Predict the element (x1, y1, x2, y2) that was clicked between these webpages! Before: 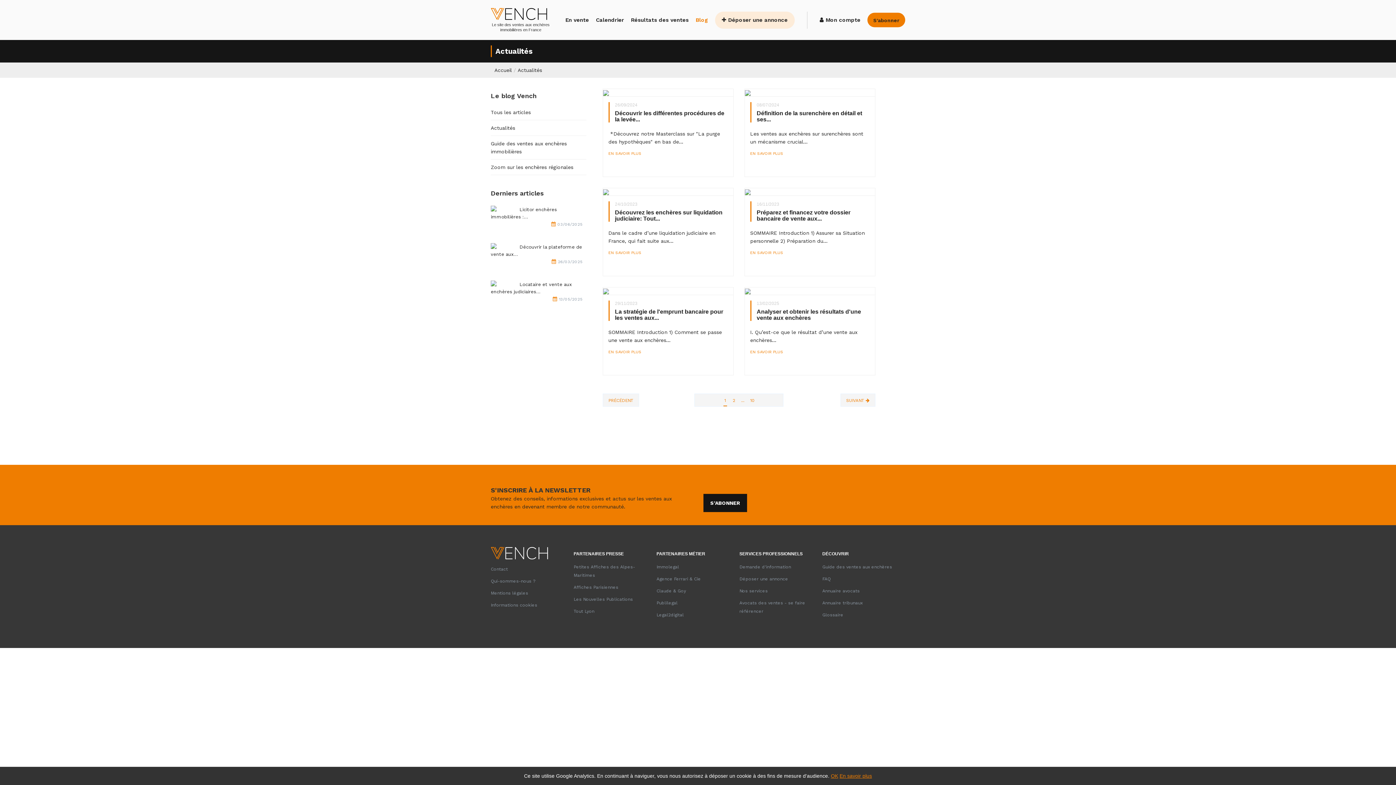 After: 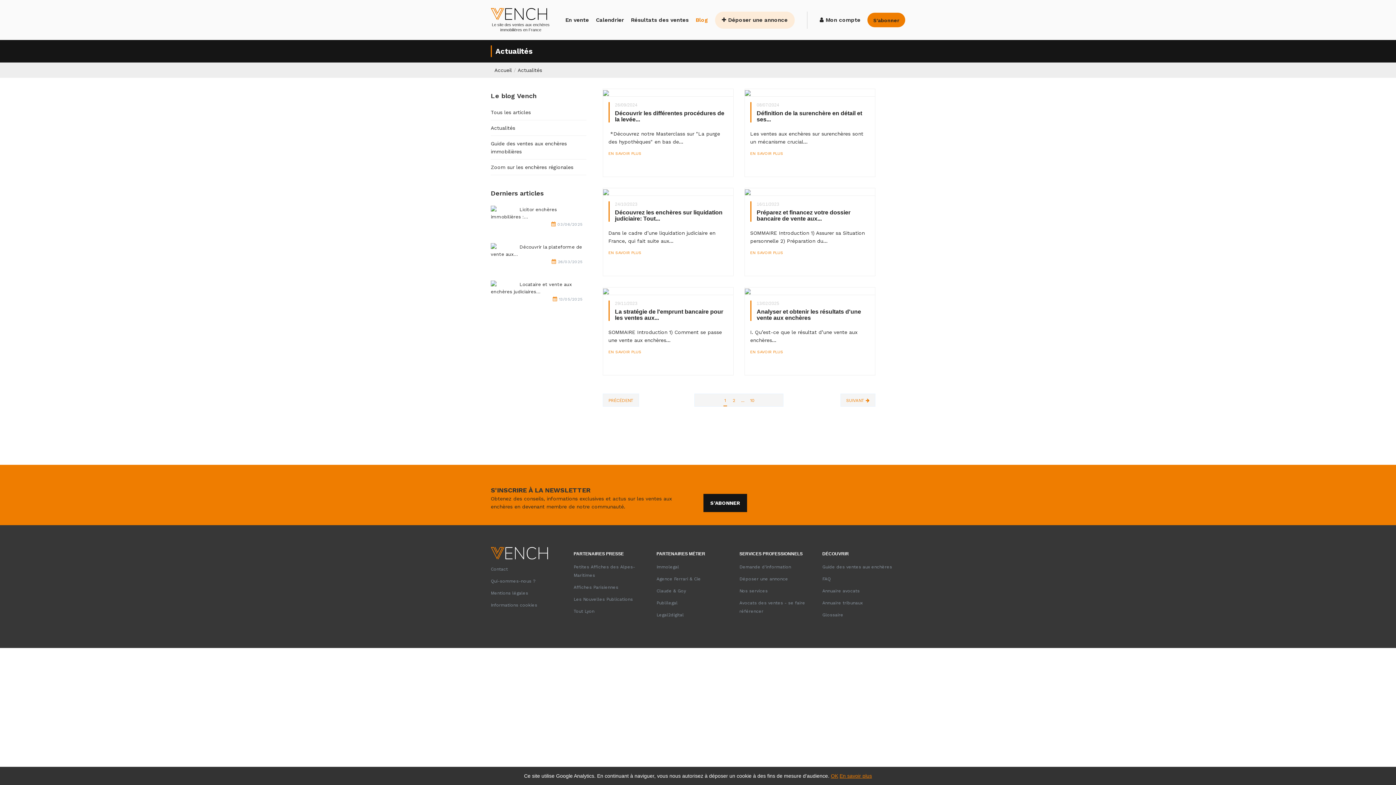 Action: label: Legal2digital bbox: (656, 612, 684, 617)